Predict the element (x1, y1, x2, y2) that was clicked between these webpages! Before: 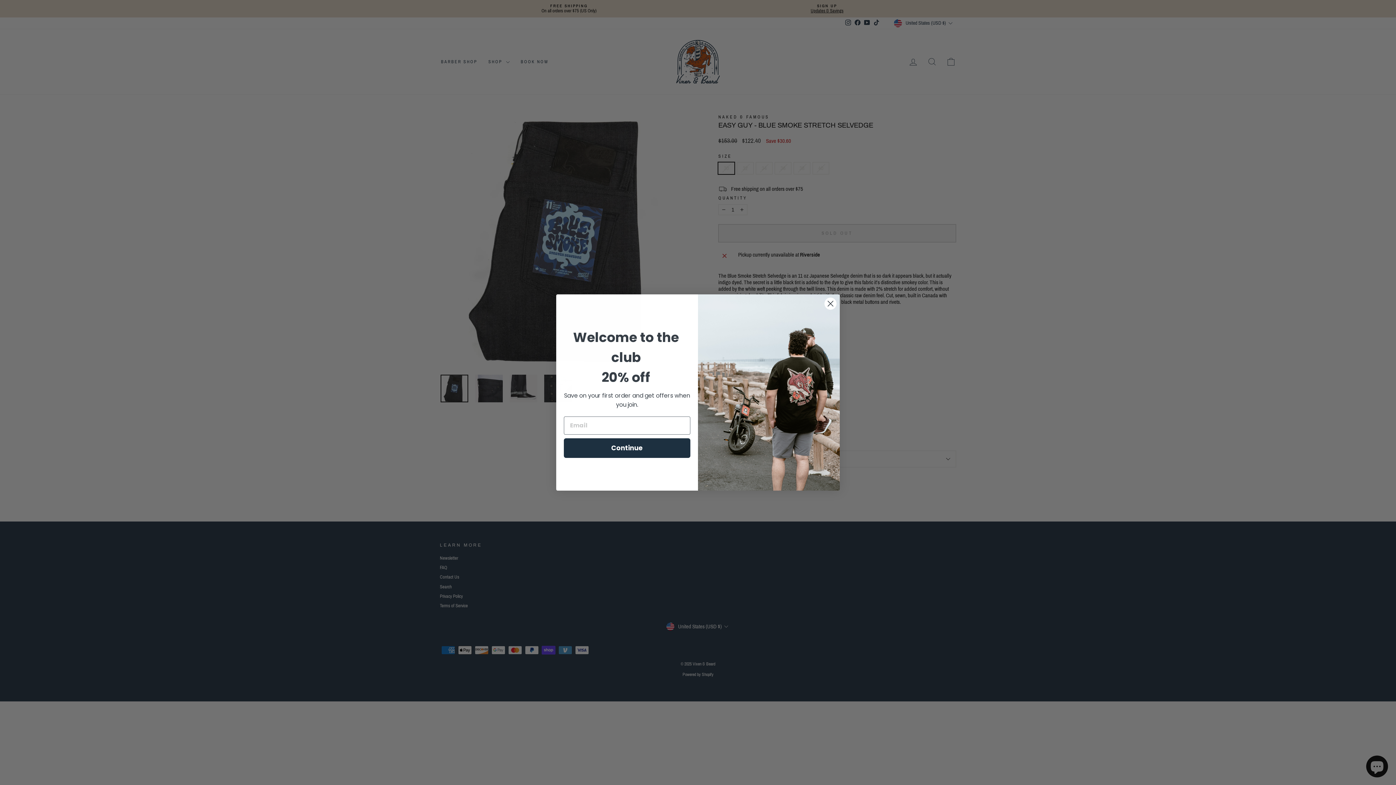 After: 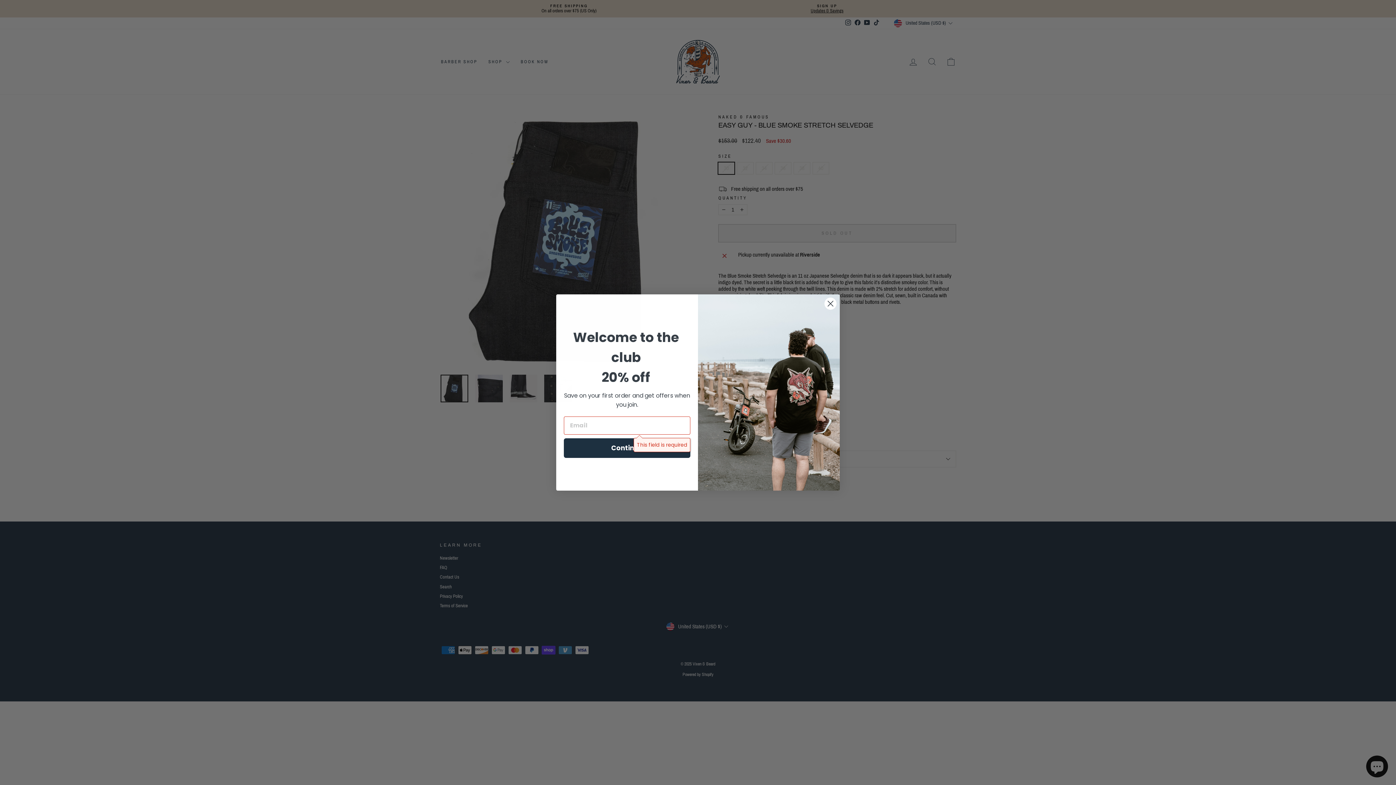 Action: bbox: (564, 438, 690, 458) label: Continue